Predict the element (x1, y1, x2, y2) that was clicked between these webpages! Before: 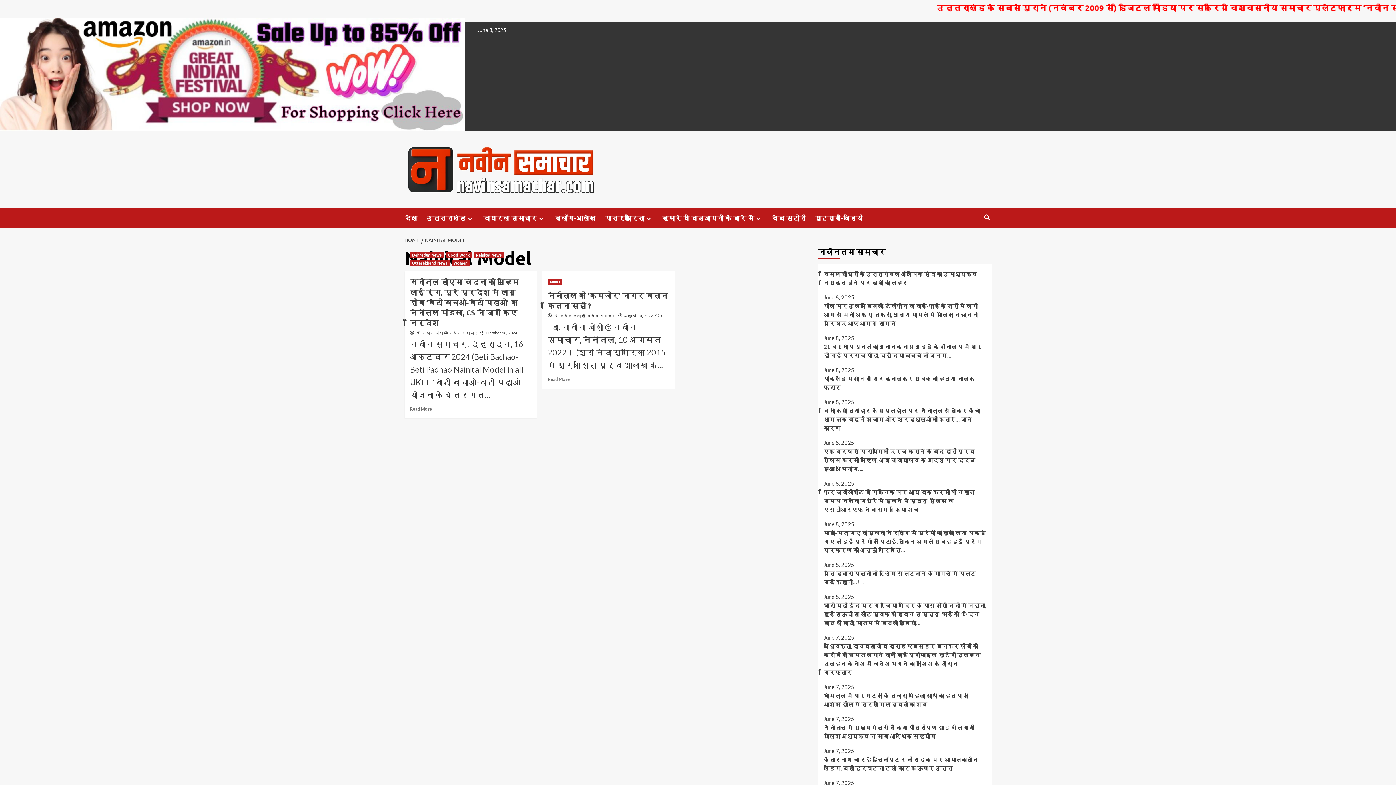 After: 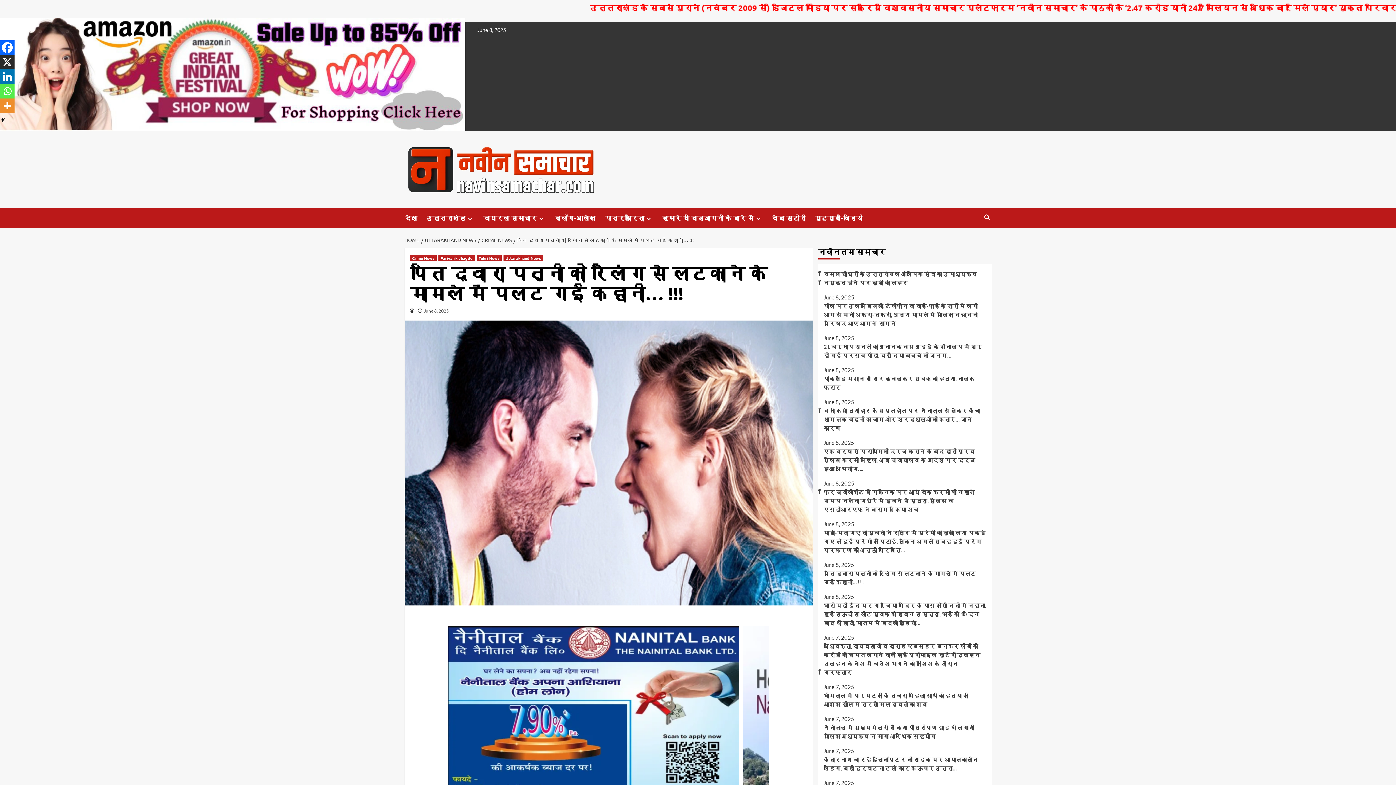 Action: label: पति द्वारा पत्नी को रेलिंग से लटकाने के मामले में पलट गई कहानी… !!! bbox: (823, 569, 986, 592)